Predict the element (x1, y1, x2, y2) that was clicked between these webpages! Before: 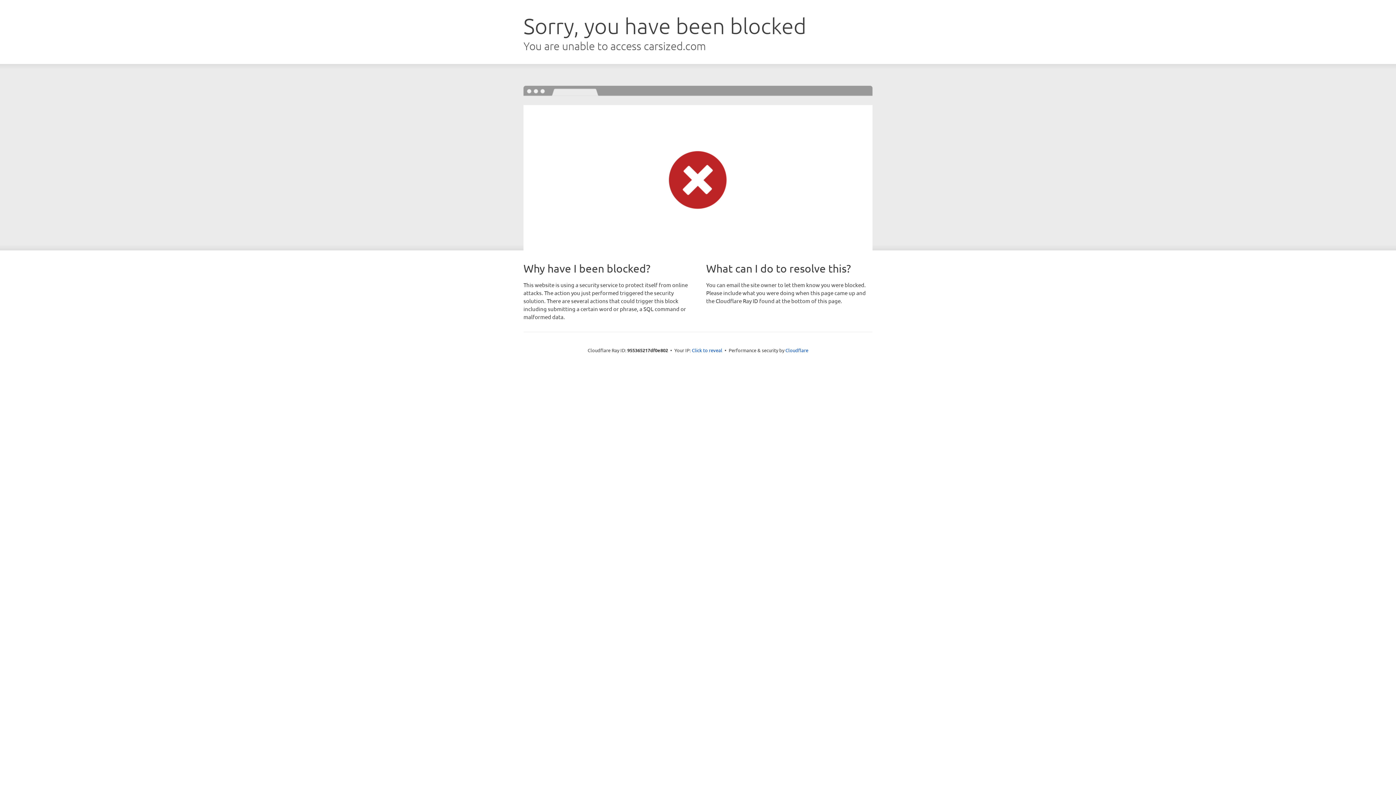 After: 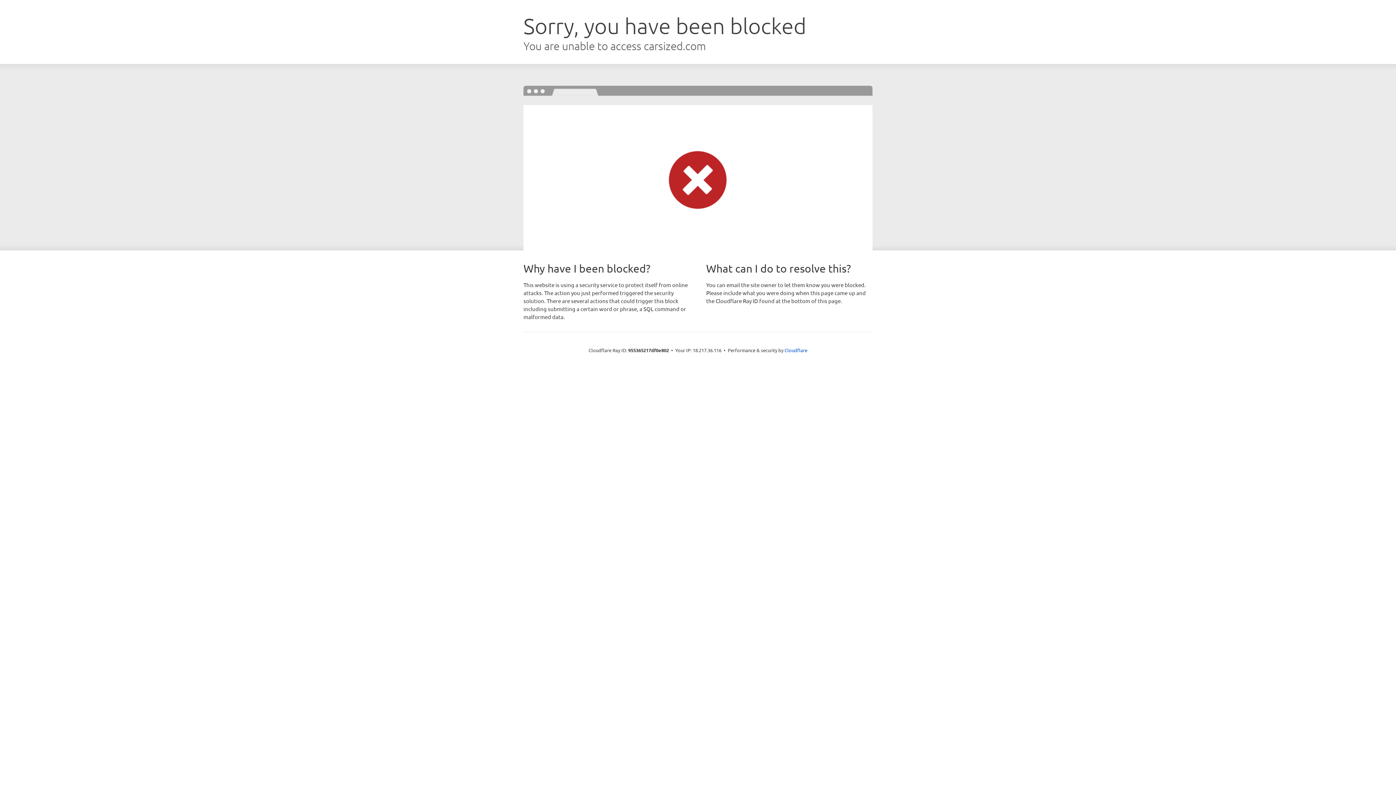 Action: bbox: (692, 346, 722, 353) label: Click to reveal